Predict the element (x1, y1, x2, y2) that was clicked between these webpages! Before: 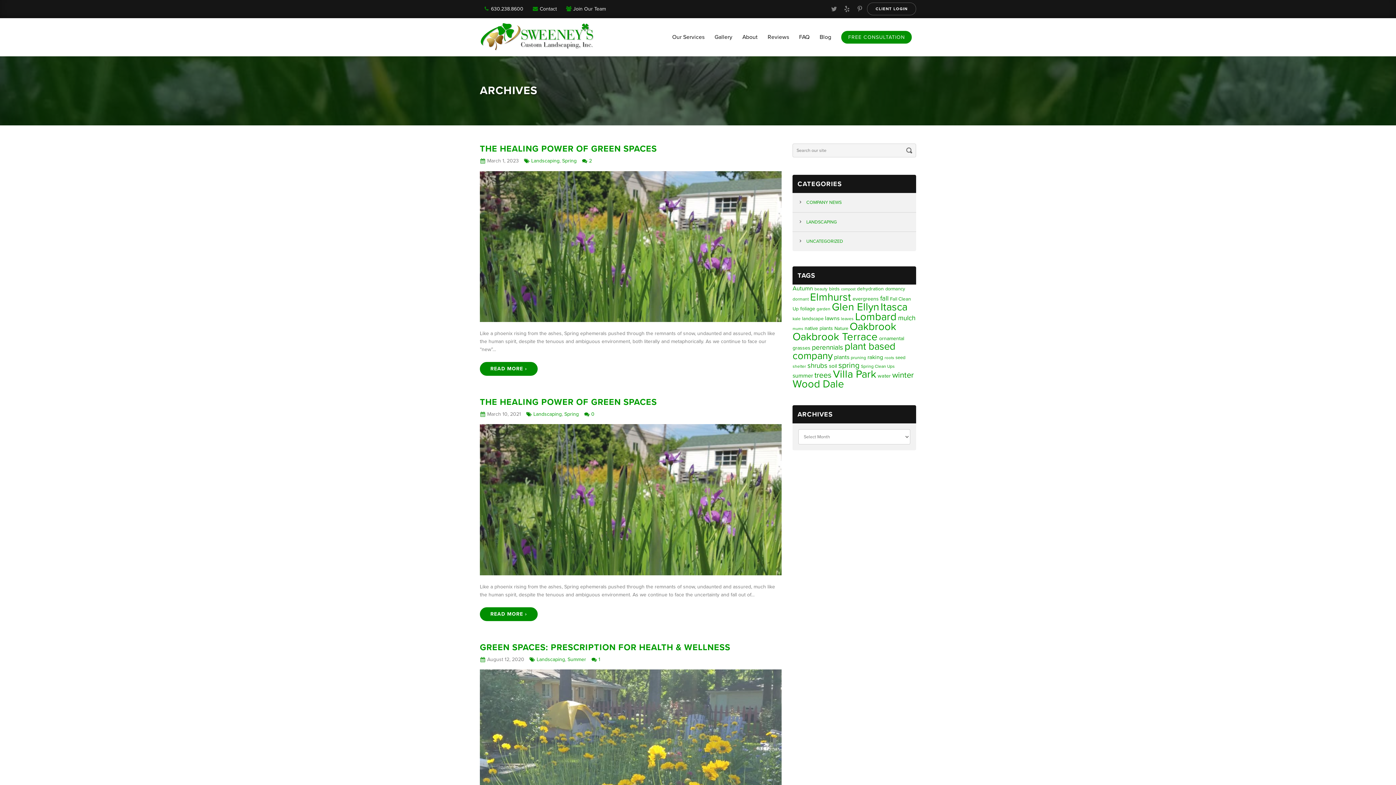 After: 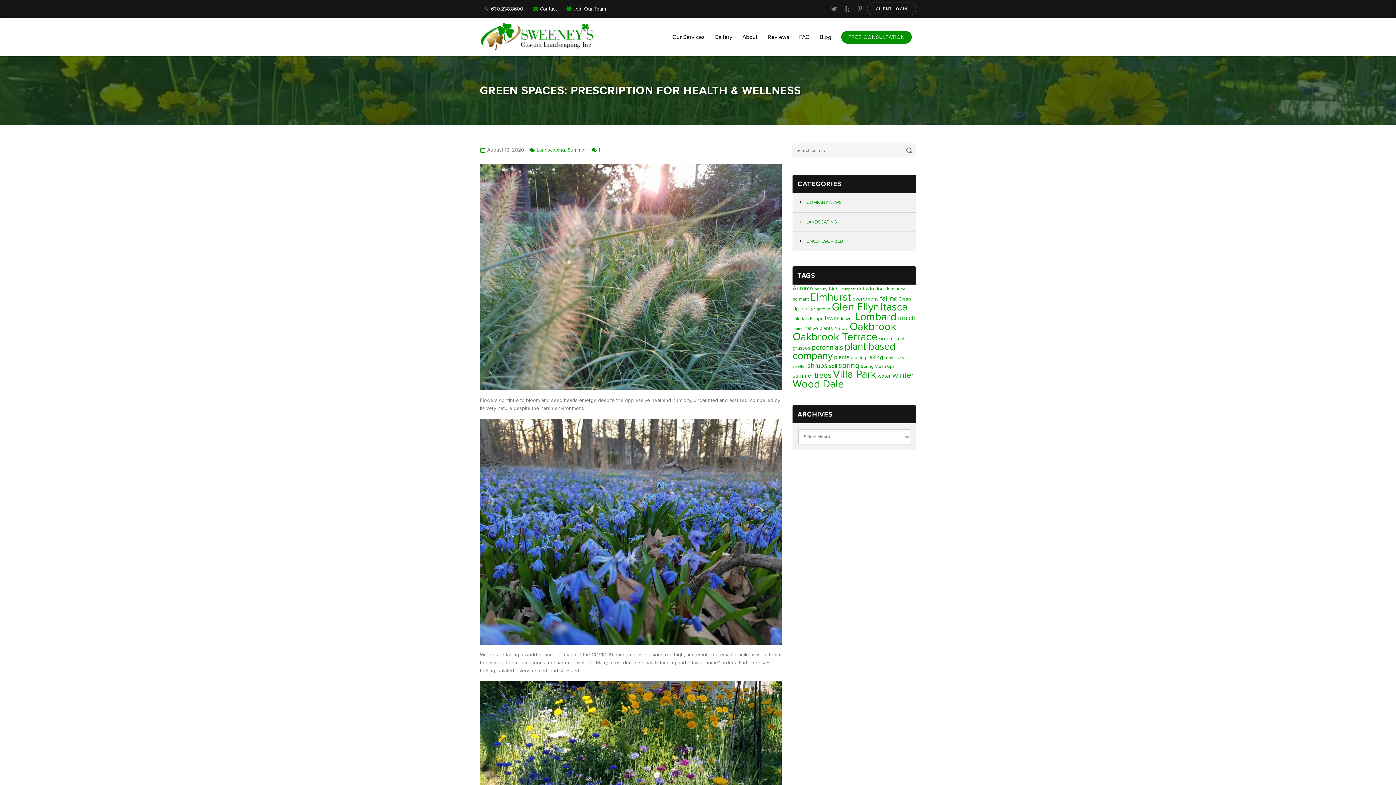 Action: bbox: (480, 669, 781, 820)